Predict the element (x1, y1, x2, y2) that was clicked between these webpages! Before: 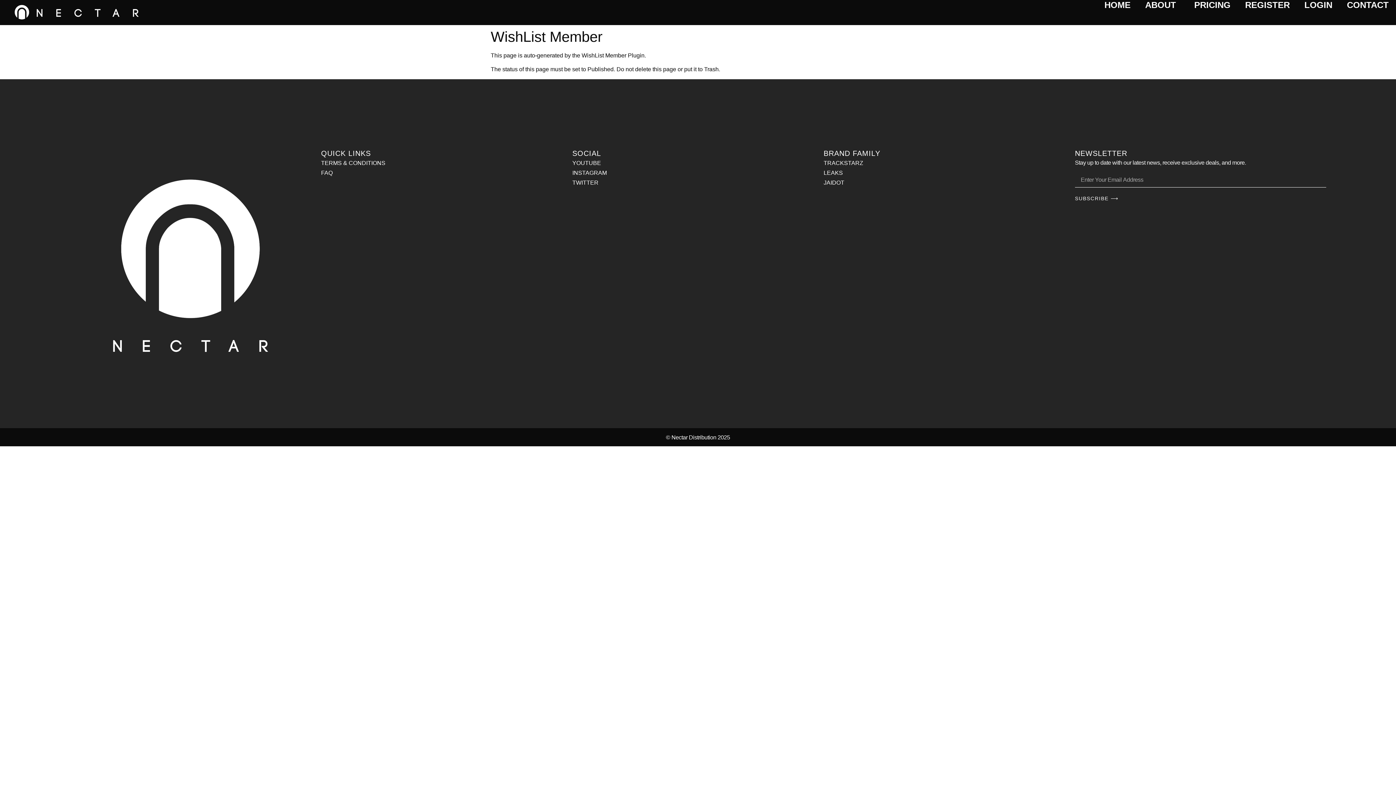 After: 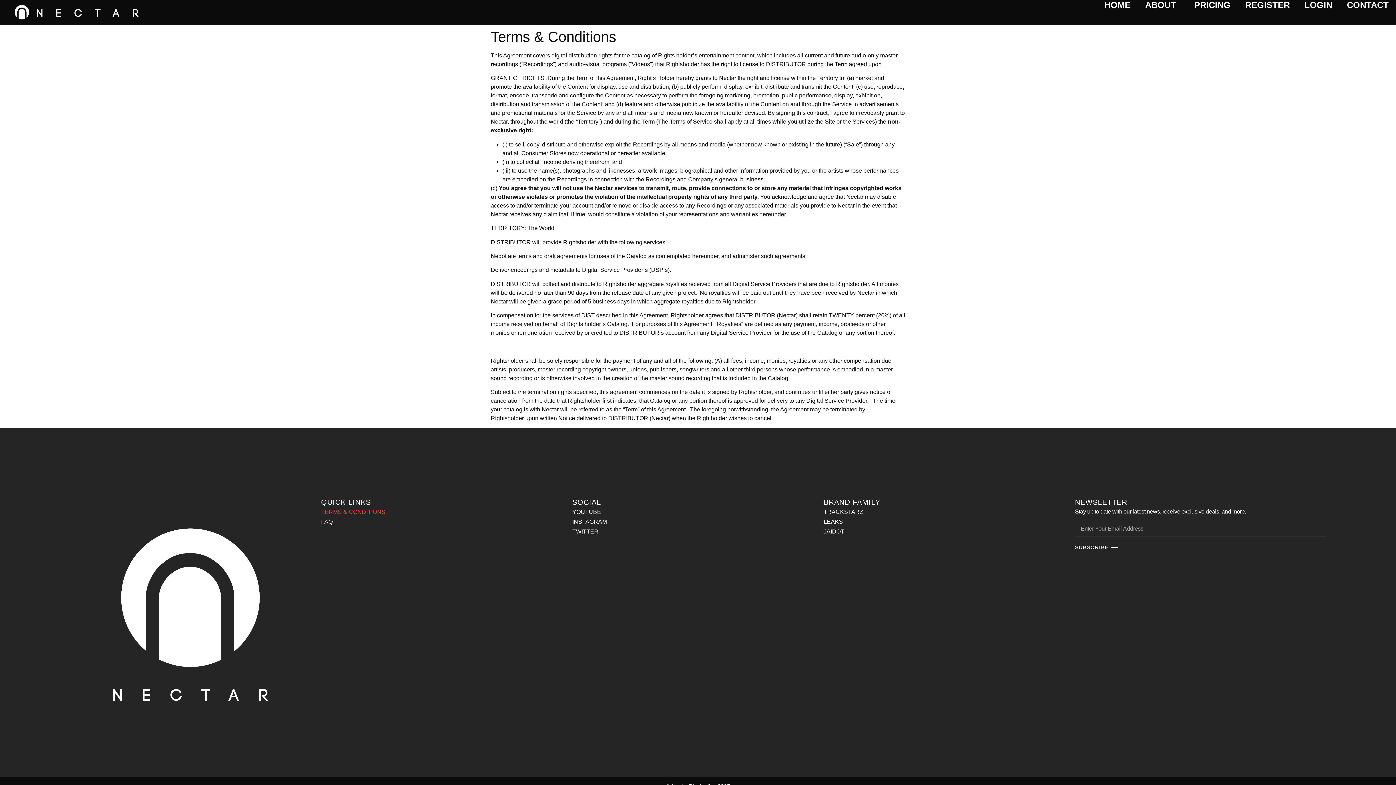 Action: bbox: (321, 158, 572, 167) label: TERMS & CONDITIONS